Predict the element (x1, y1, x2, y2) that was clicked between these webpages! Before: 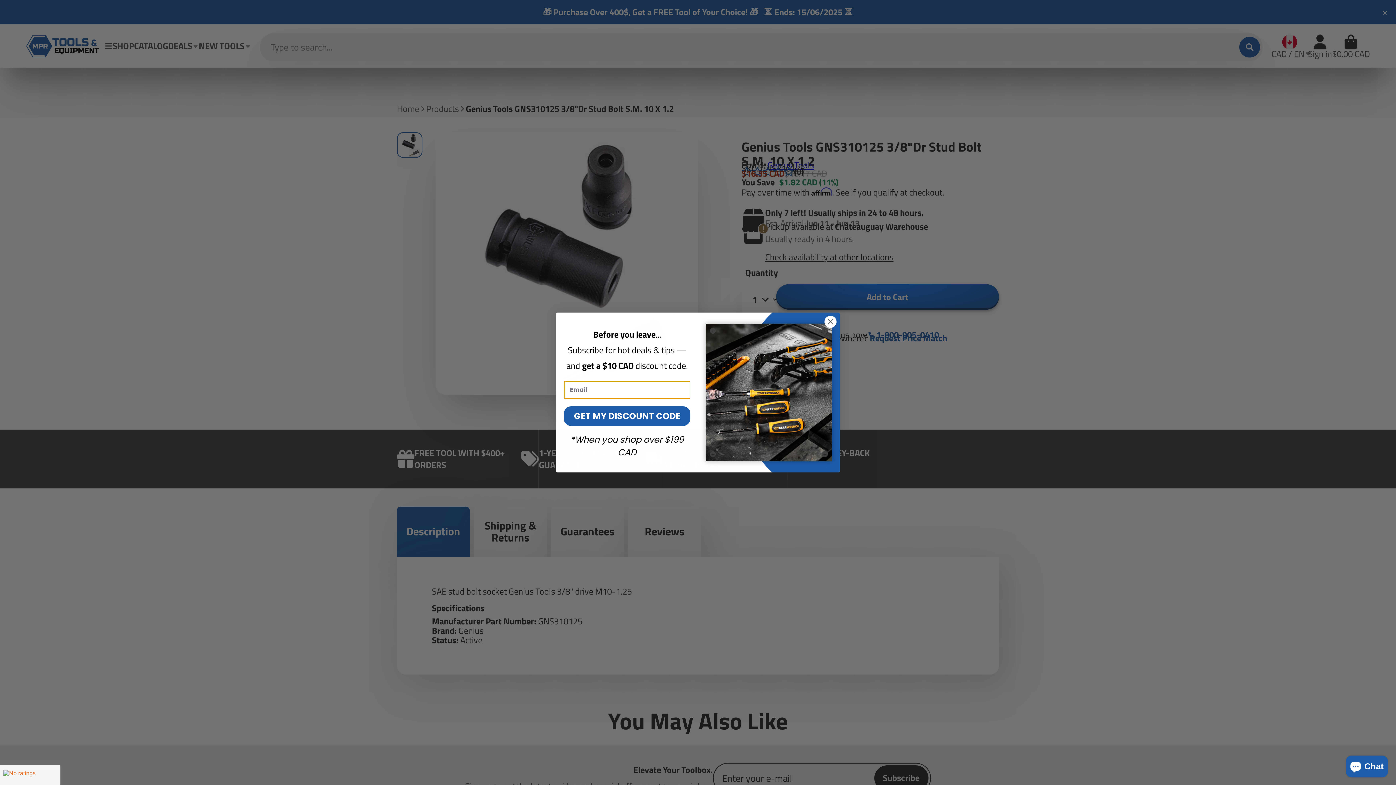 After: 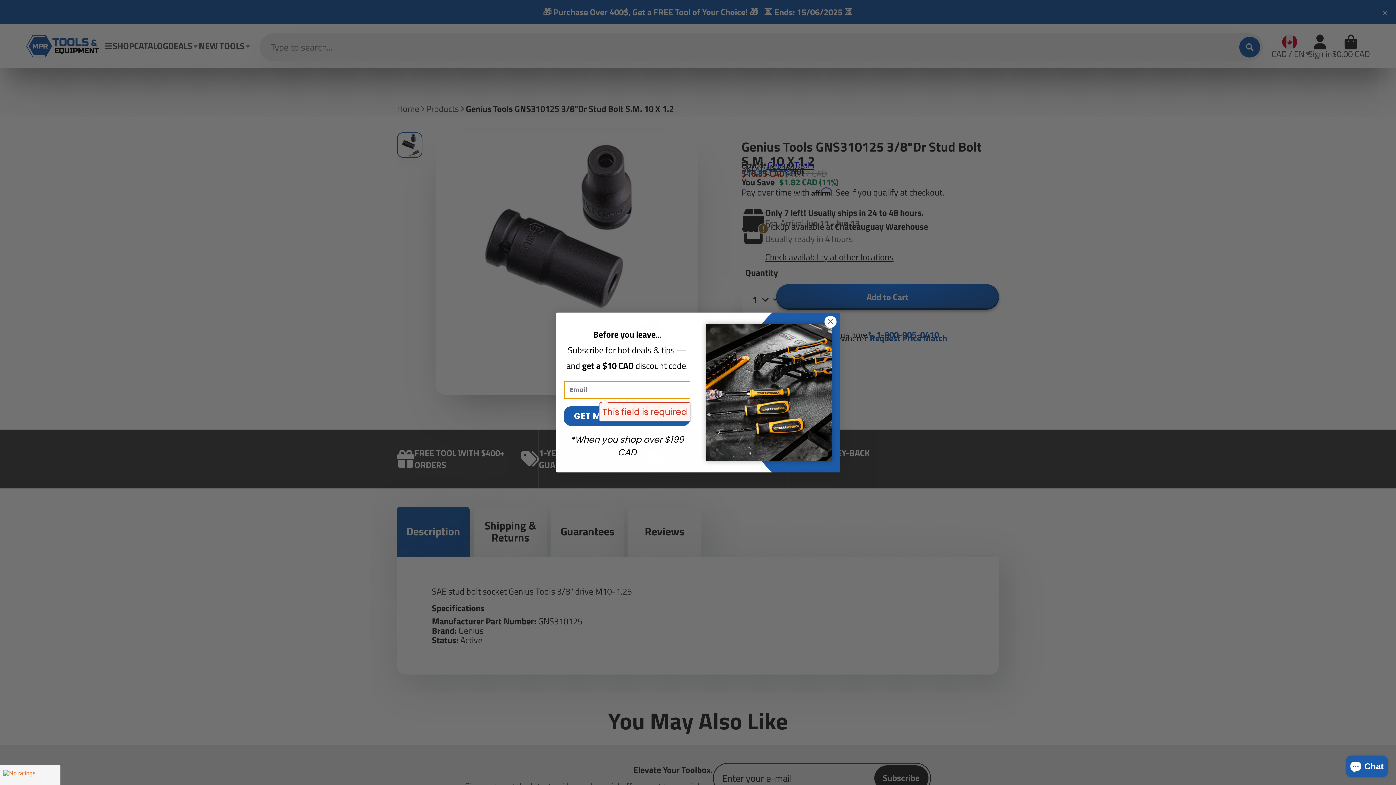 Action: bbox: (564, 406, 690, 426) label: GET MY DISCOUNT CODE